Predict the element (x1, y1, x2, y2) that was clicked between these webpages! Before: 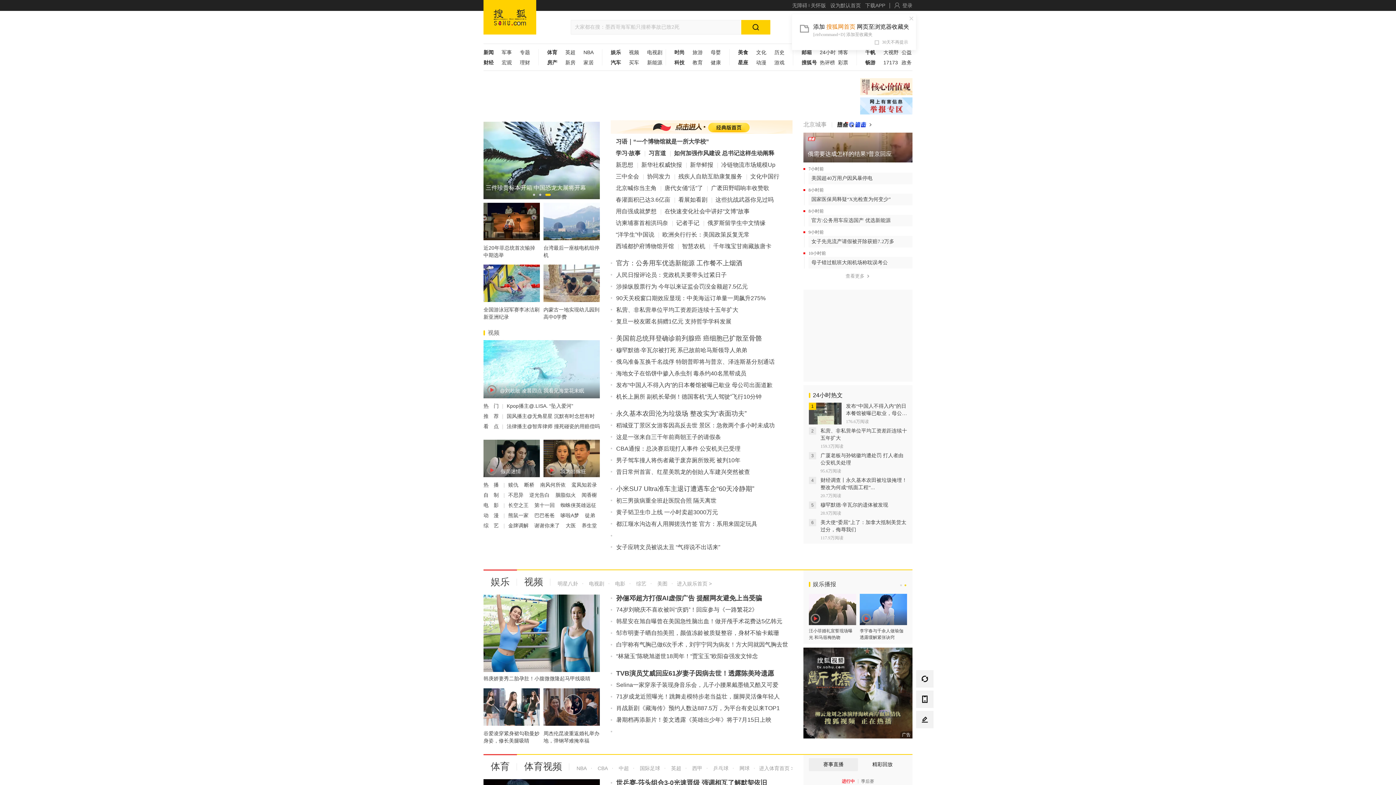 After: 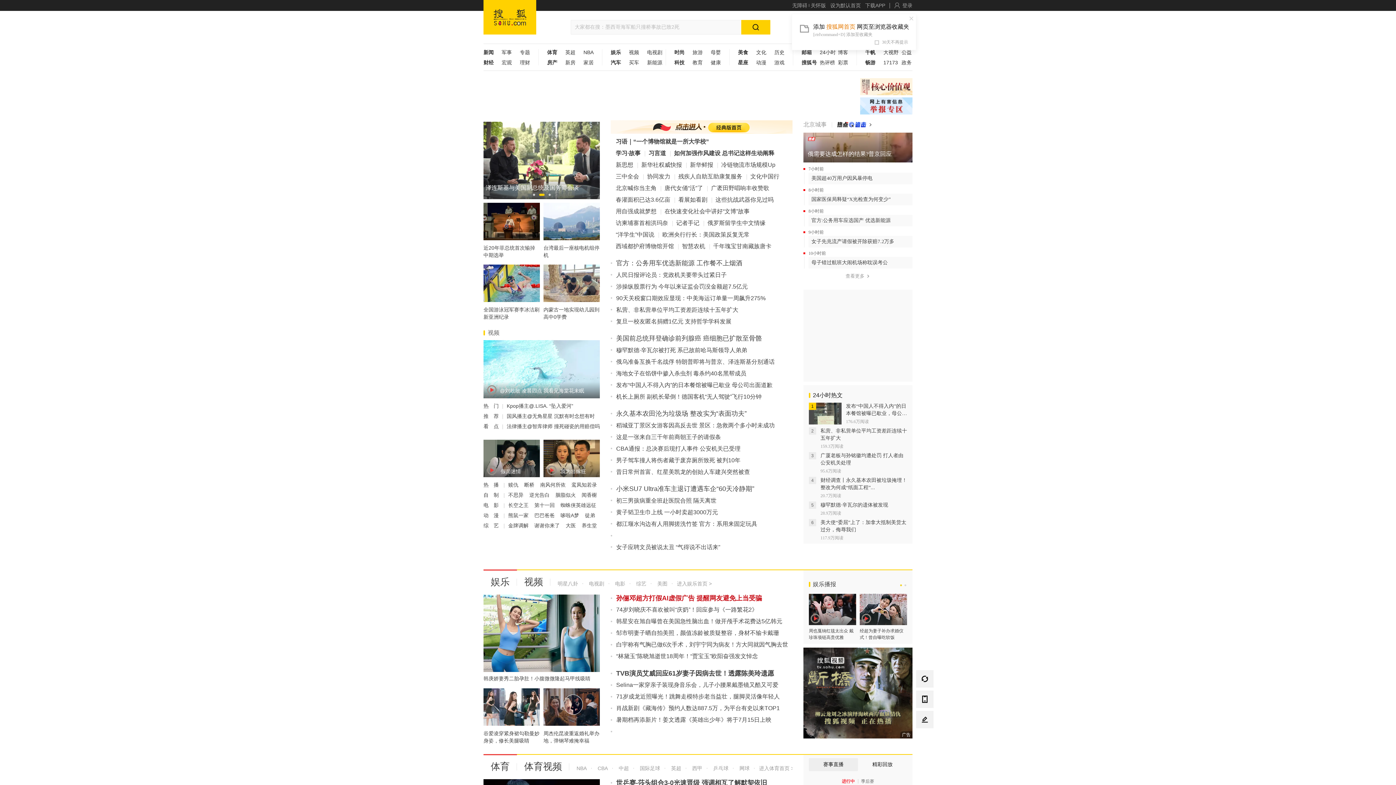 Action: label: 孙俪邓超方打假AI虚假广告 提醒网友避免上当受骗 bbox: (616, 592, 762, 604)